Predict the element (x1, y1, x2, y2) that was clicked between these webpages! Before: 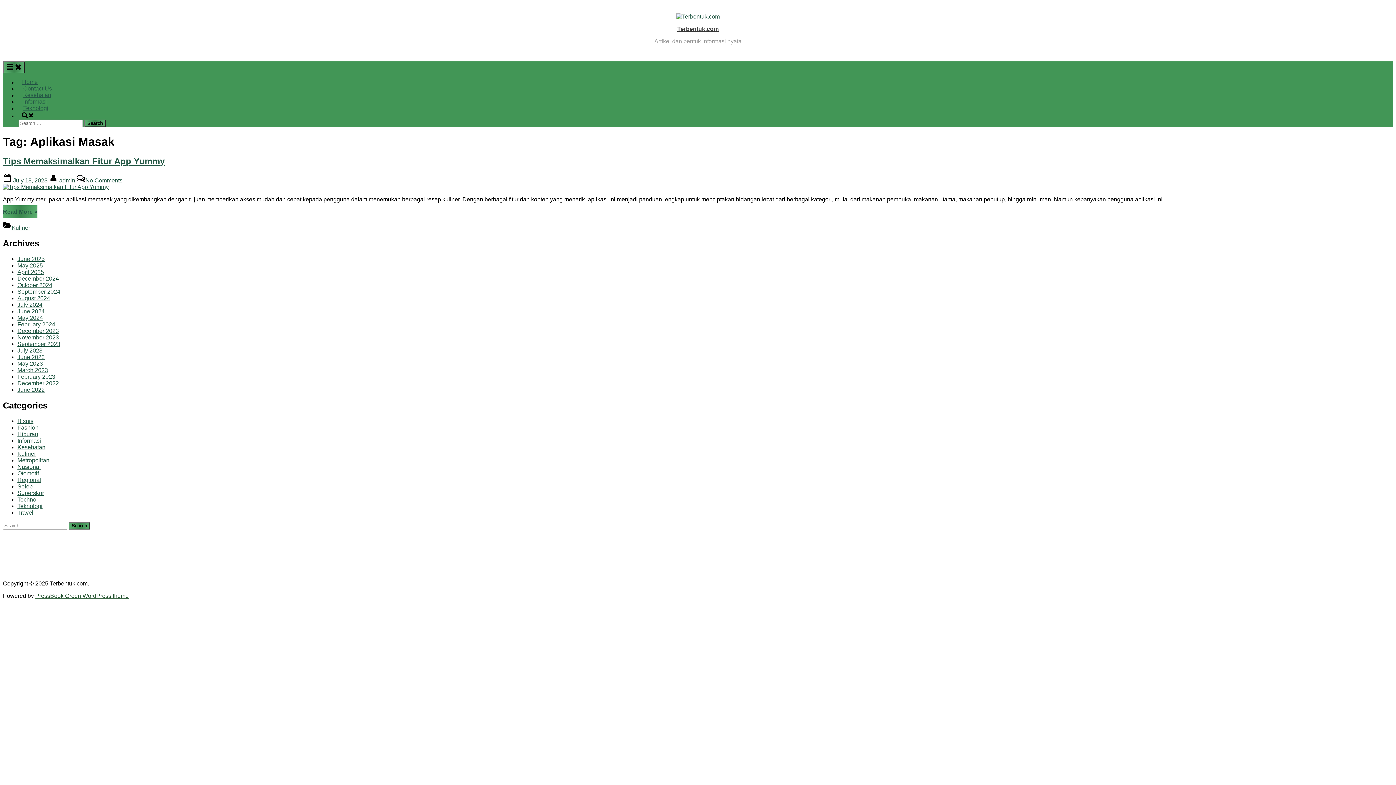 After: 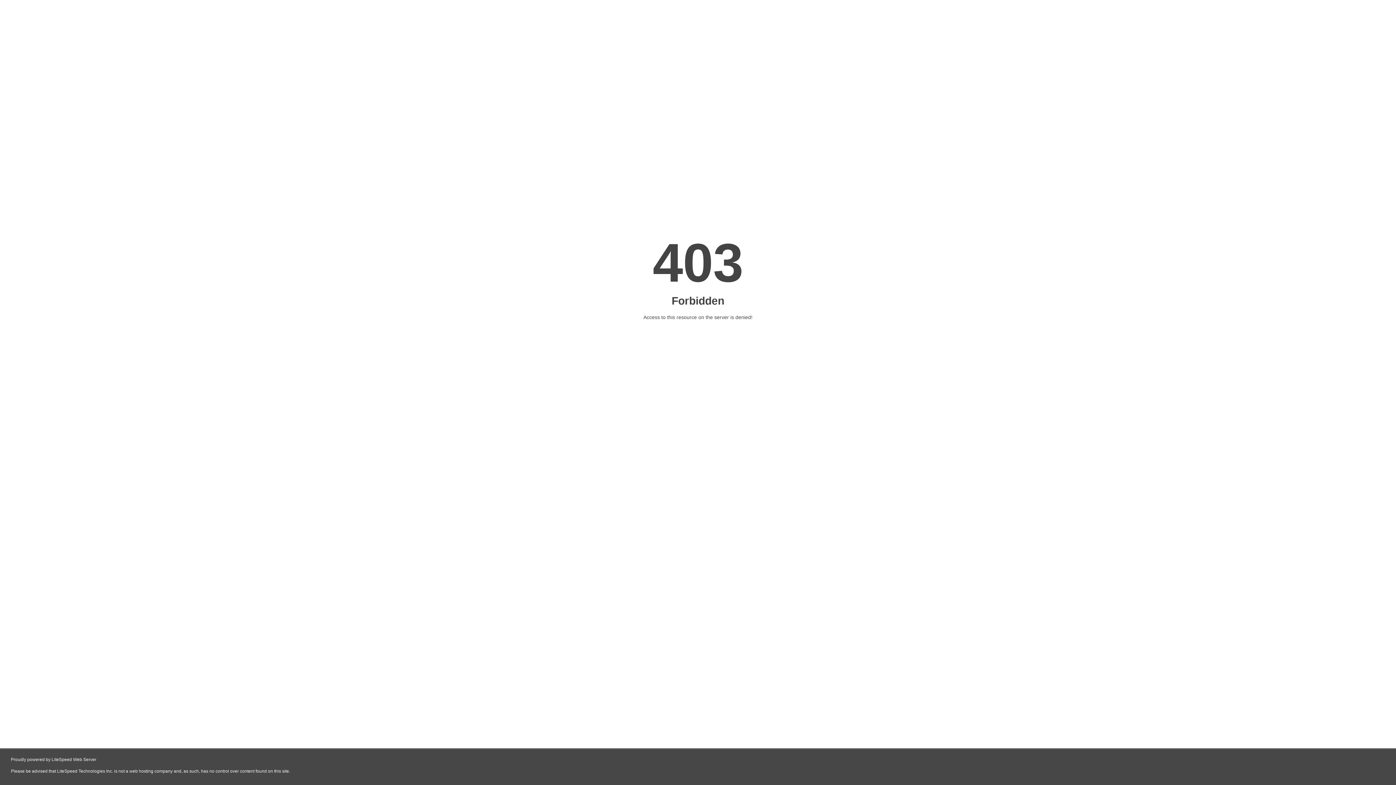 Action: label: Tunggu bbox: (192, 568, 212, 574)